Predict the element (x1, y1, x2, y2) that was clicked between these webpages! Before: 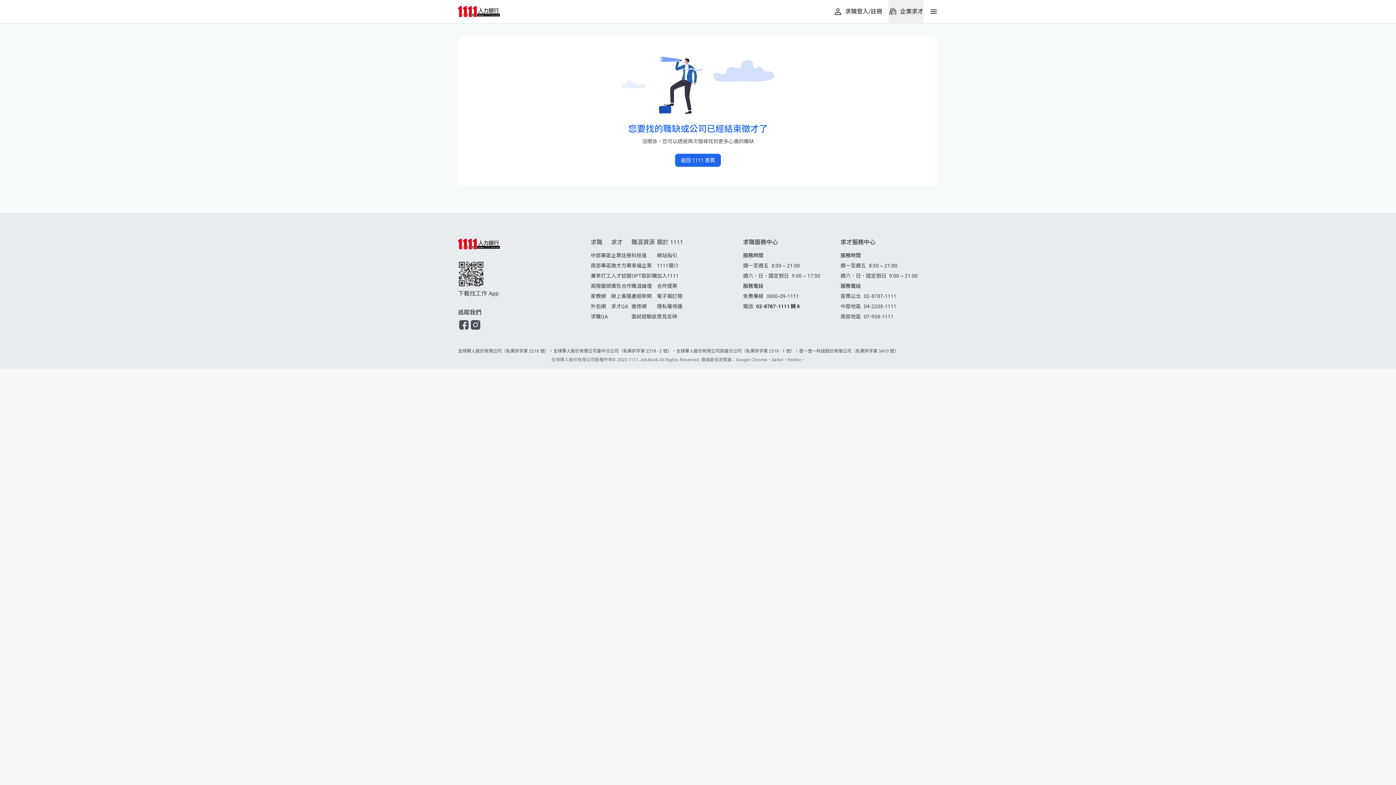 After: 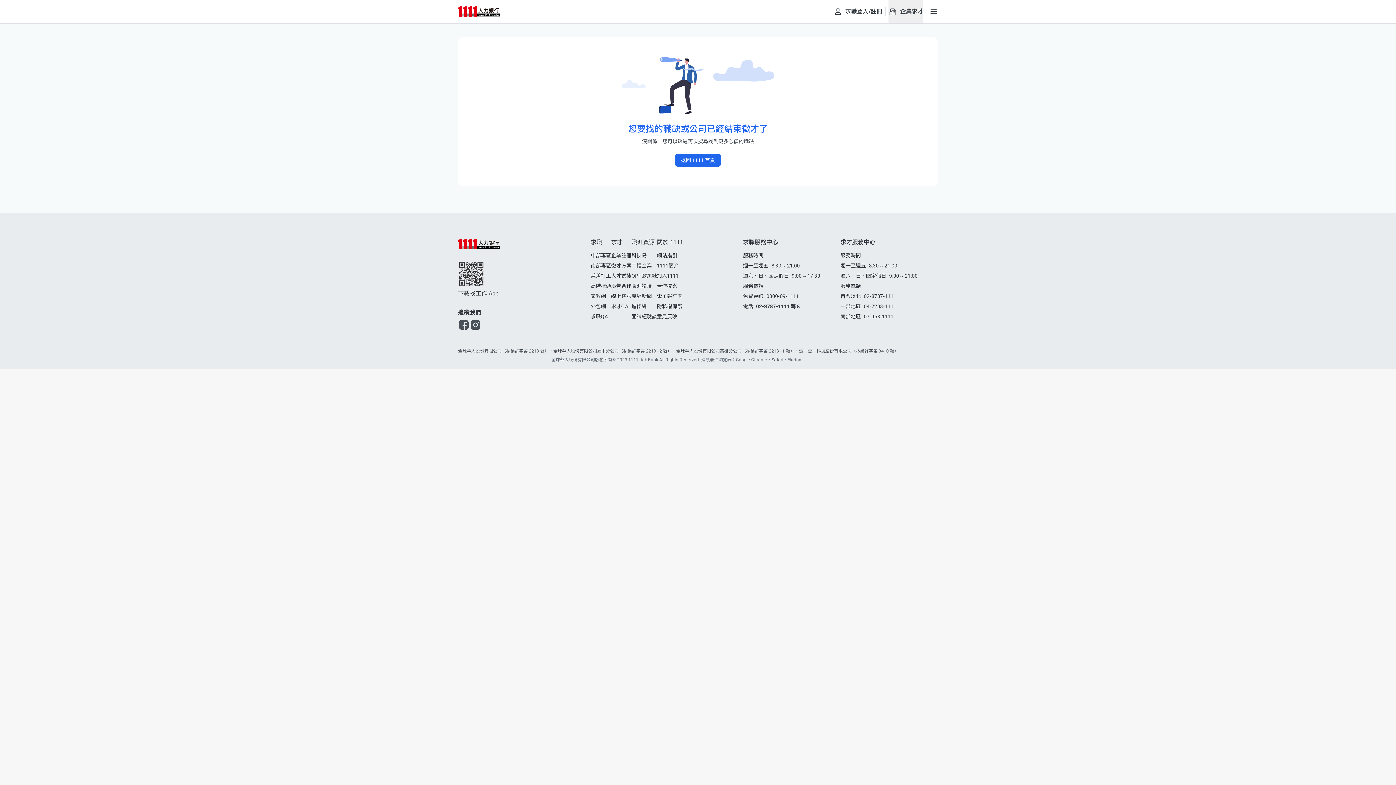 Action: label: 科技島 bbox: (631, 252, 646, 258)